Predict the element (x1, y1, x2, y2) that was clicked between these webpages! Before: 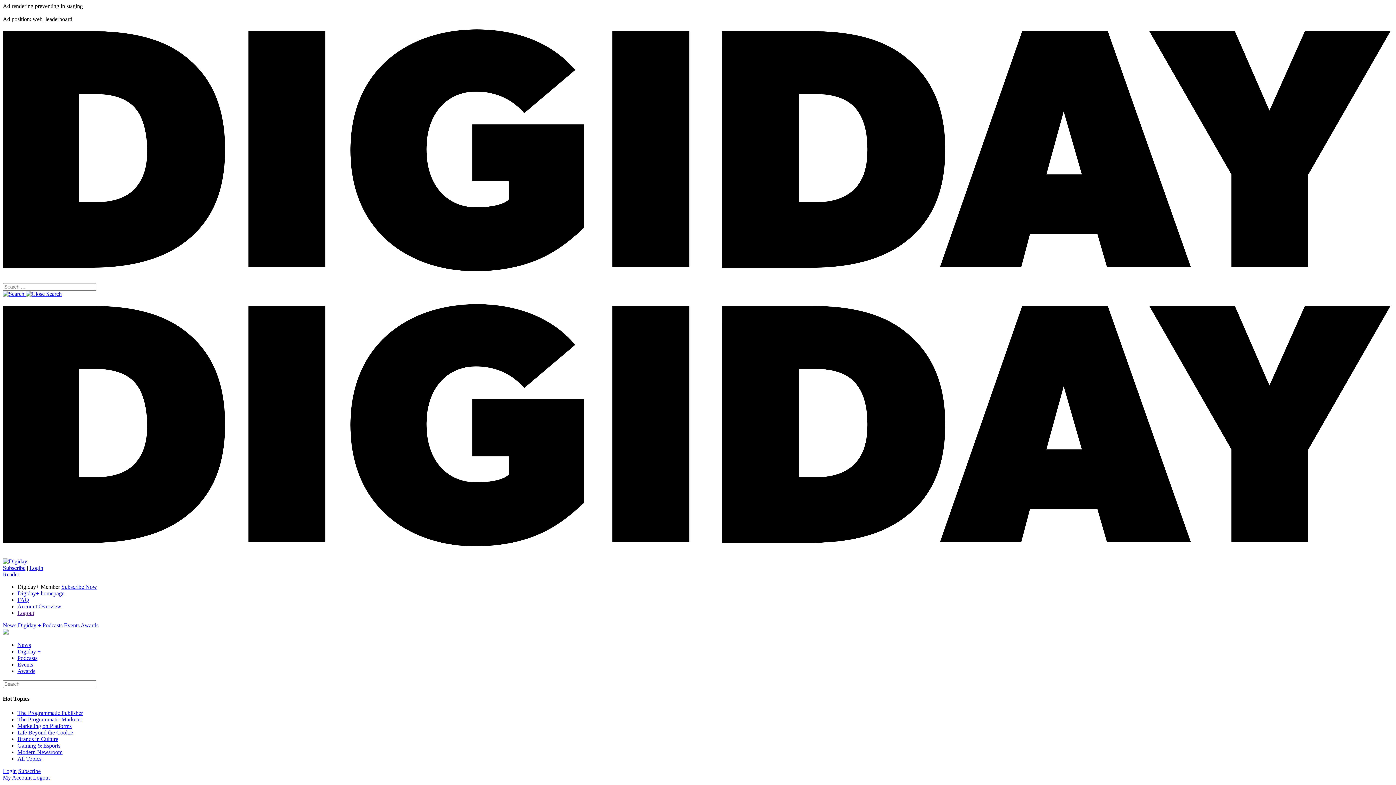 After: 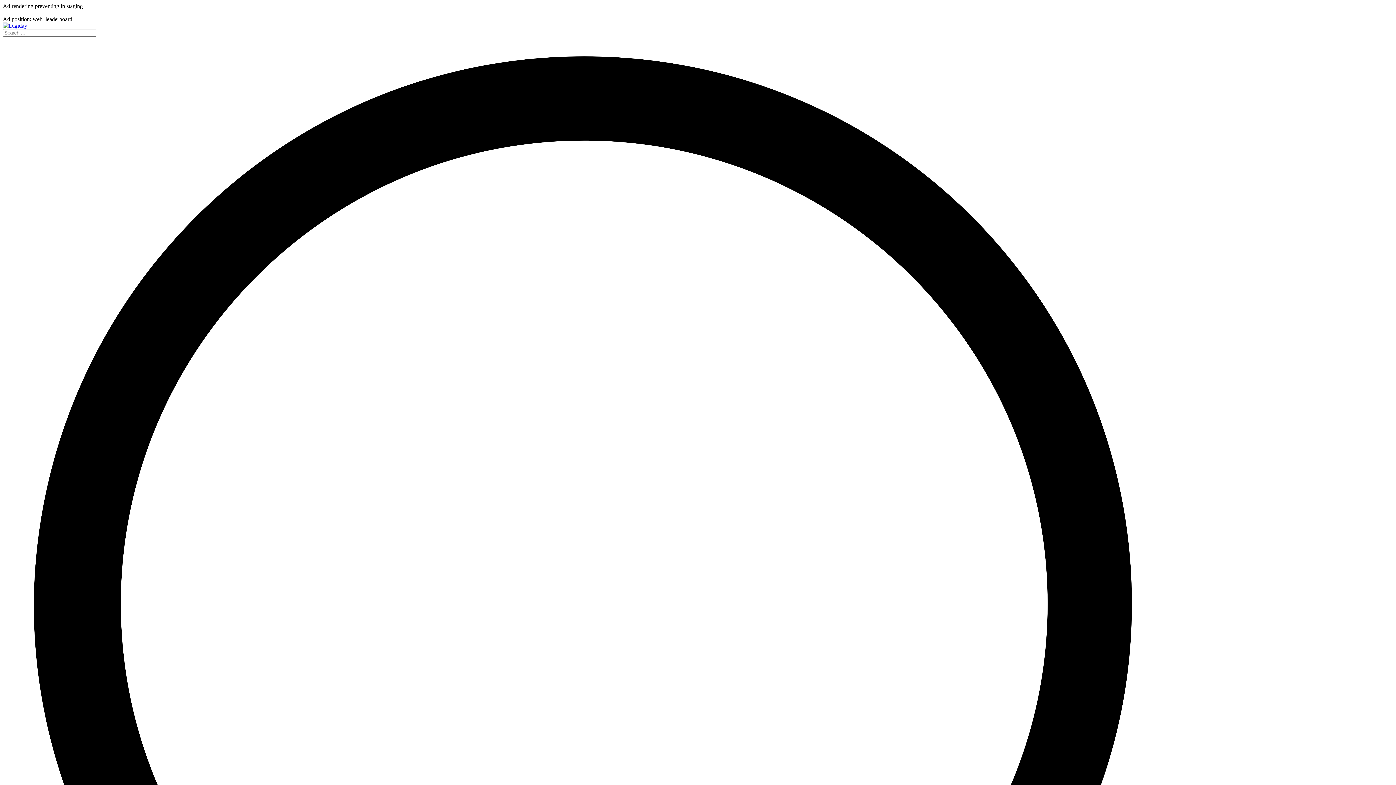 Action: label: Gaming & Esports bbox: (17, 743, 60, 749)